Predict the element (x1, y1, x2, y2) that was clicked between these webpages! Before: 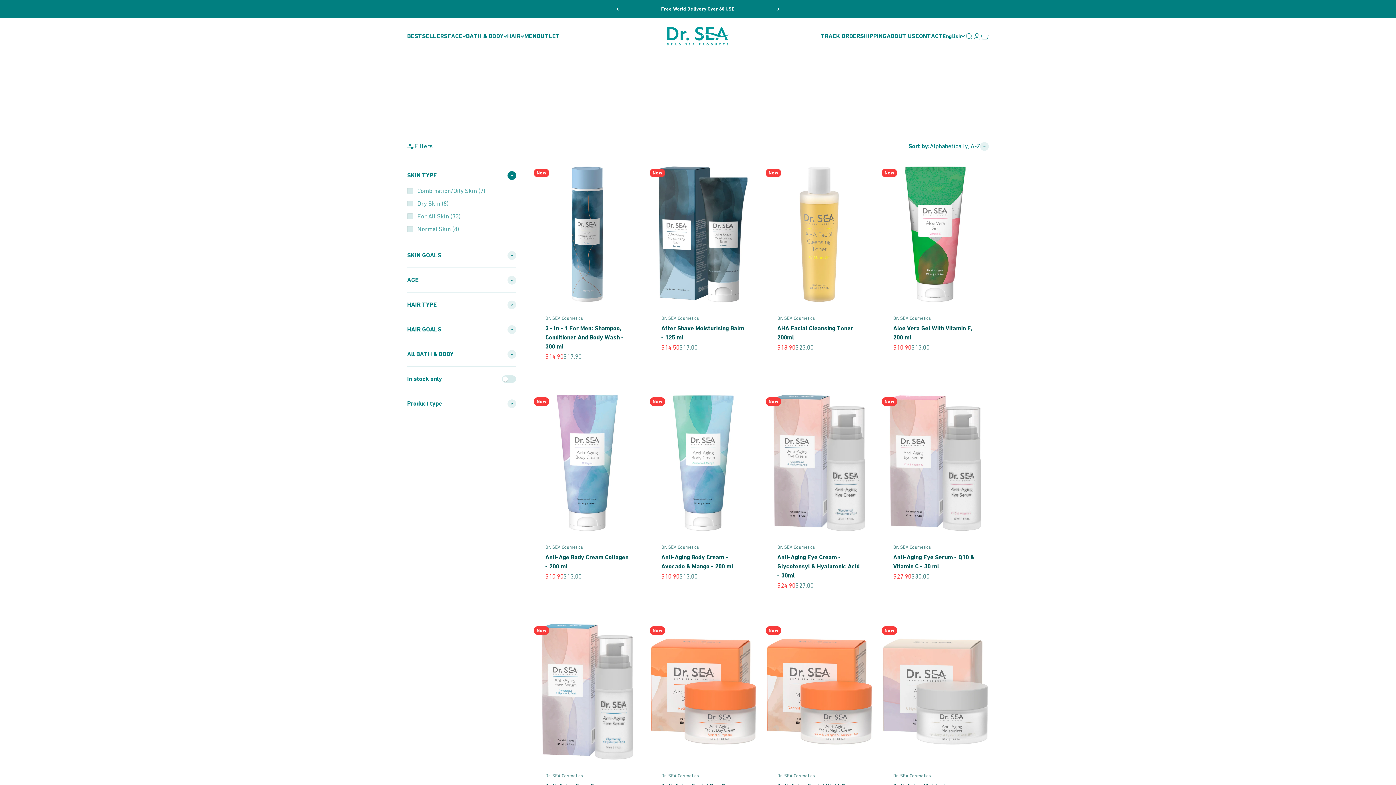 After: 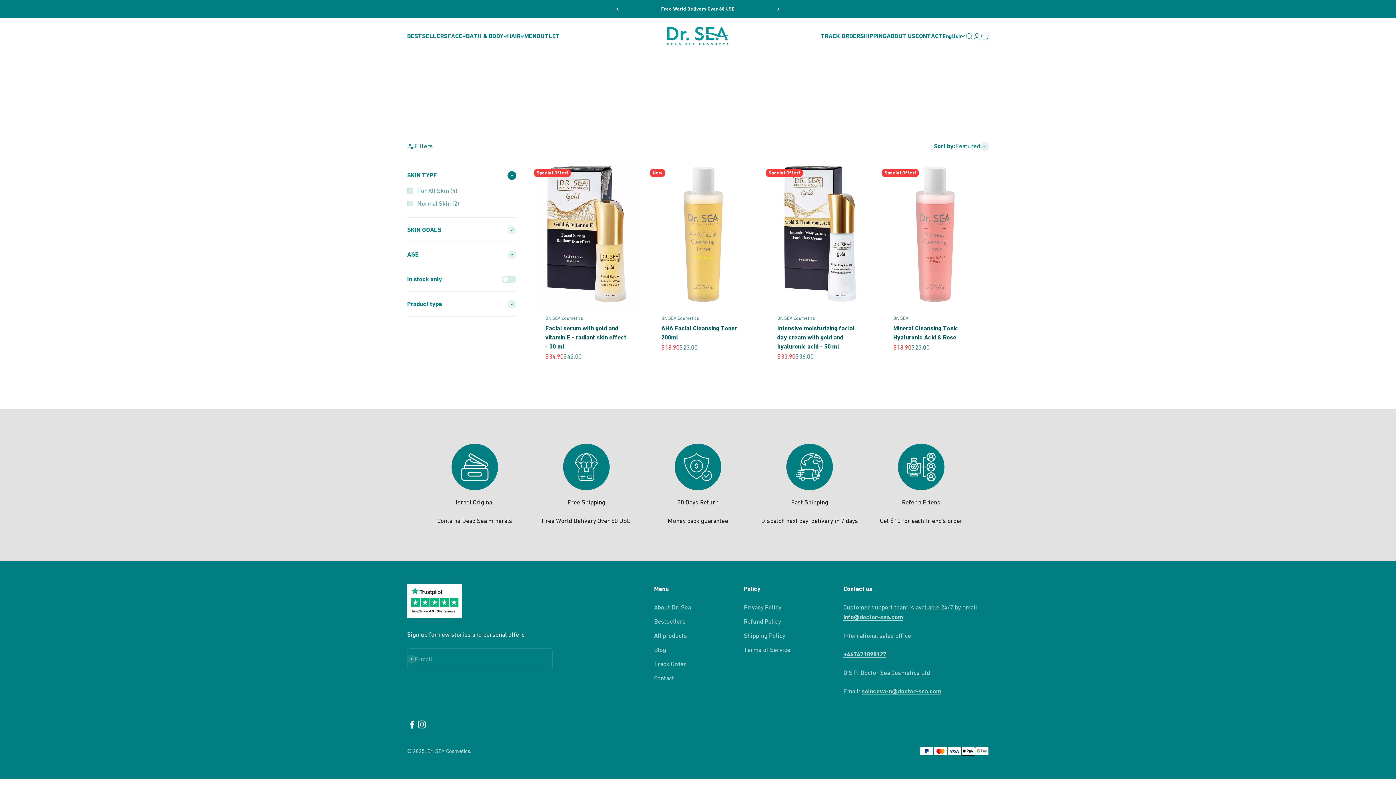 Action: label: BESTSELLERS bbox: (407, 32, 447, 39)